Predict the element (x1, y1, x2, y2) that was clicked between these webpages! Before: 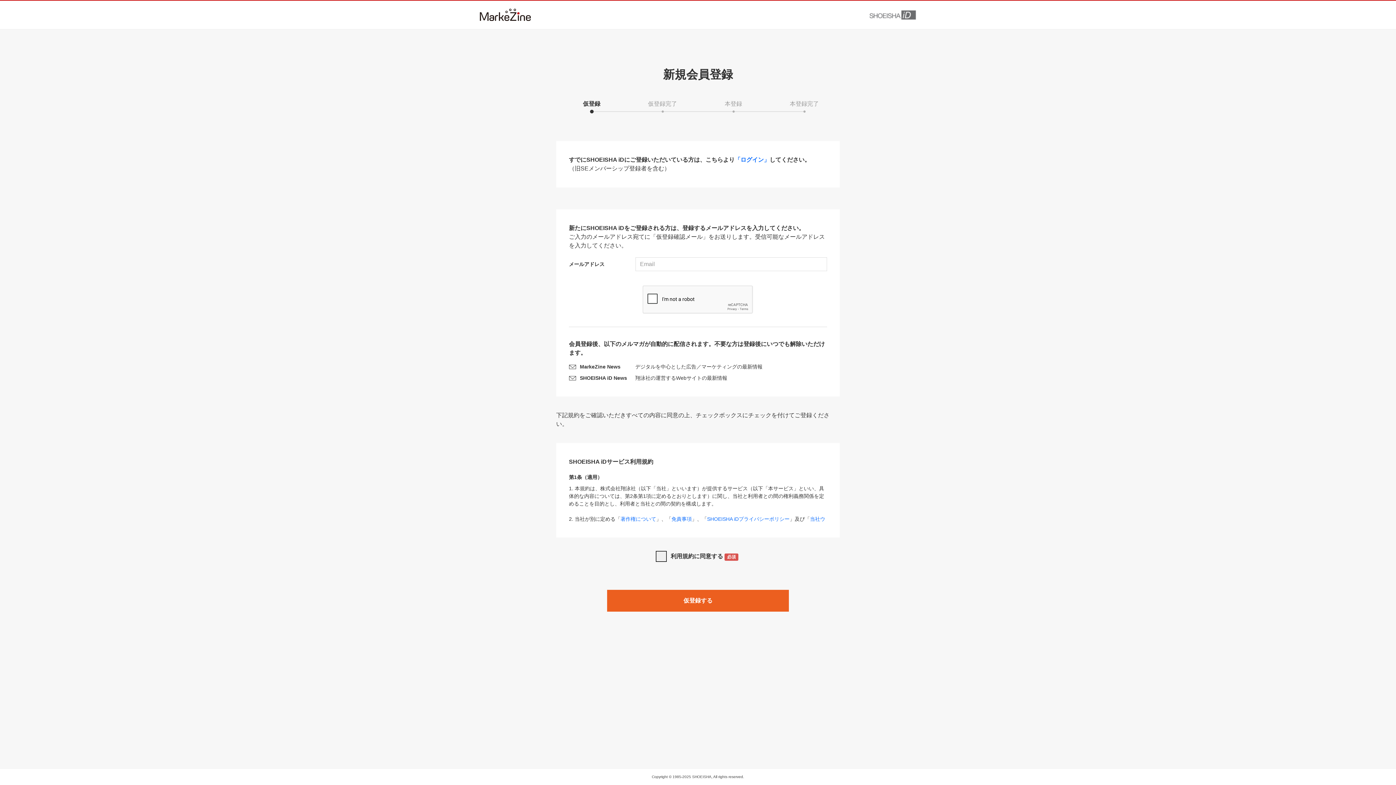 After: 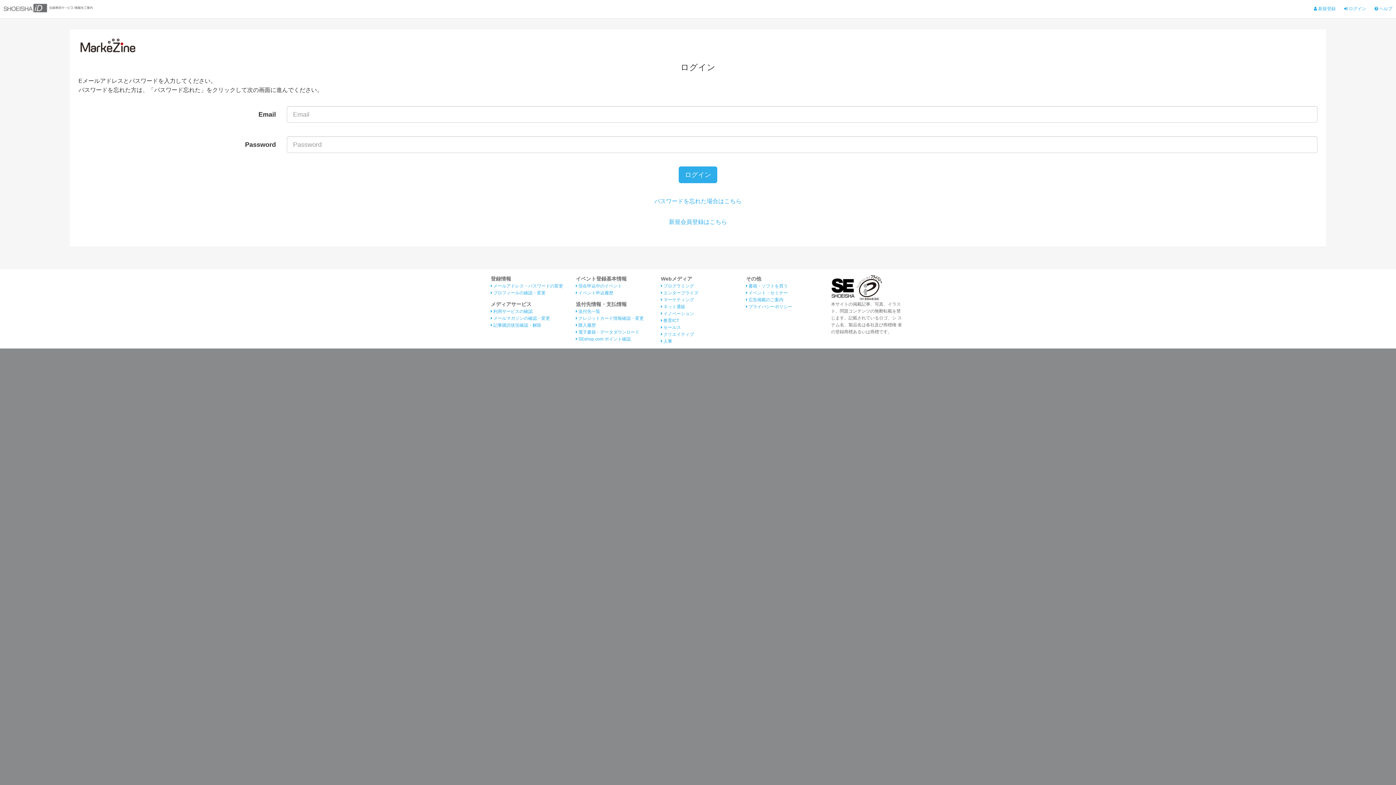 Action: label: 「ログイン」 bbox: (734, 156, 769, 162)